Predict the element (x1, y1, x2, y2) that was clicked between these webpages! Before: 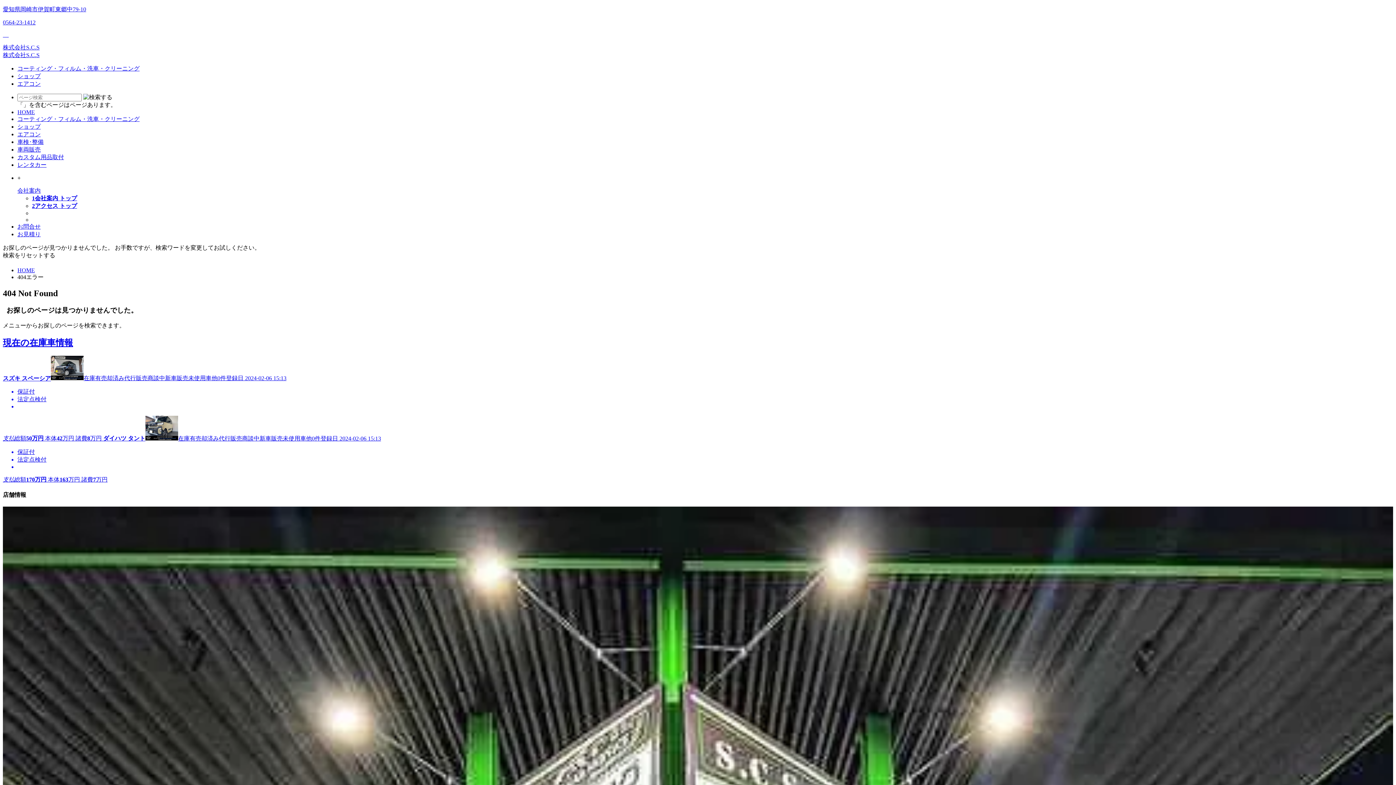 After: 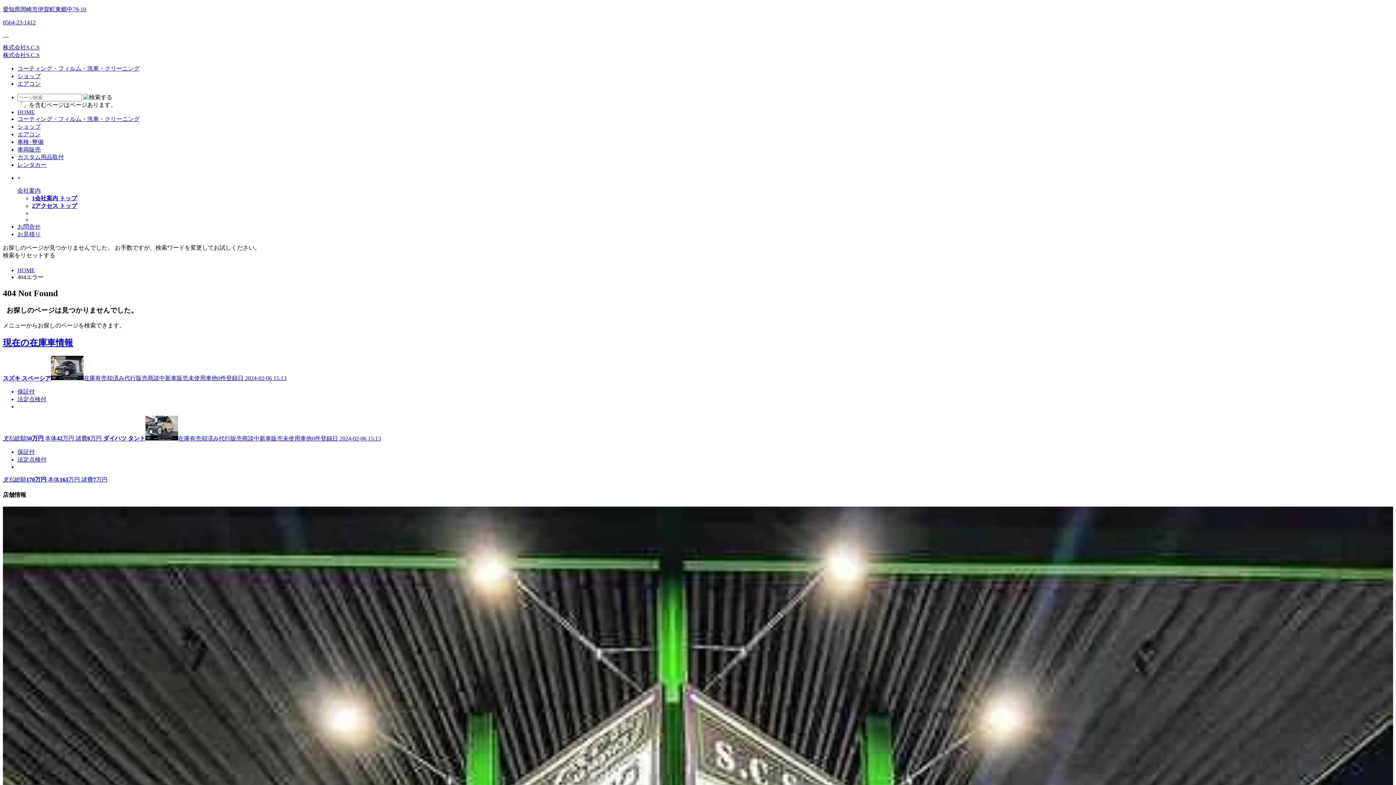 Action: label: 会社案内 bbox: (17, 187, 40, 193)